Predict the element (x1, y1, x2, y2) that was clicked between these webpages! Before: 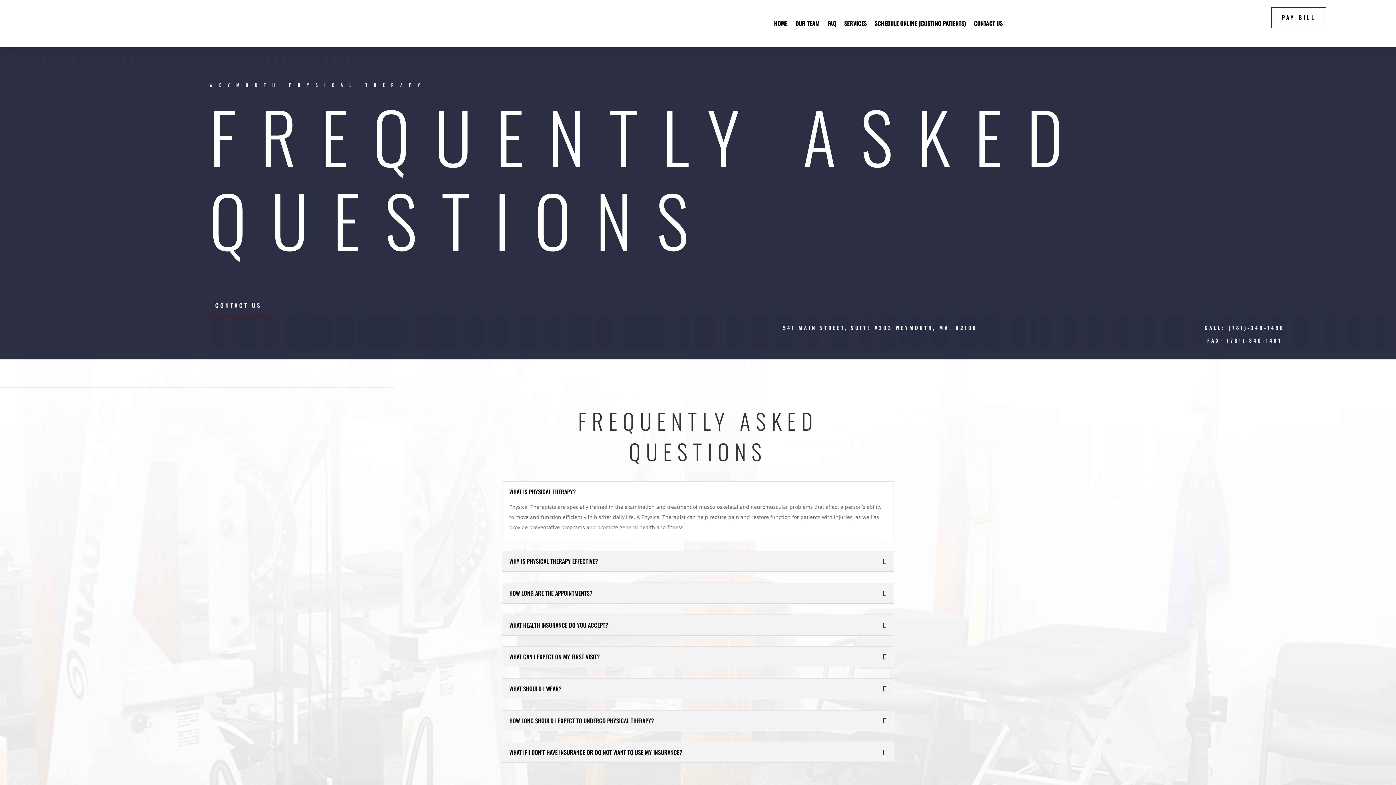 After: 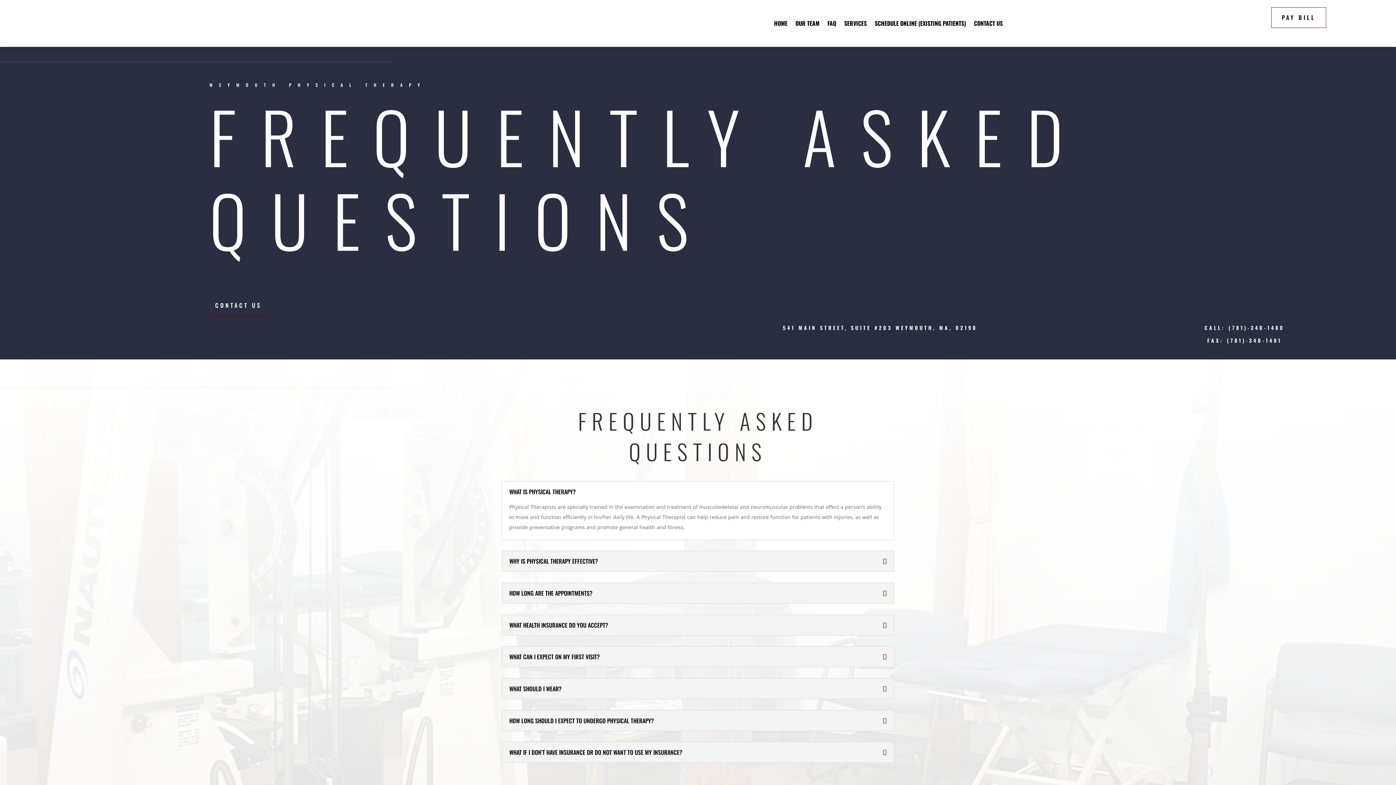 Action: bbox: (69, 0, 204, 46)